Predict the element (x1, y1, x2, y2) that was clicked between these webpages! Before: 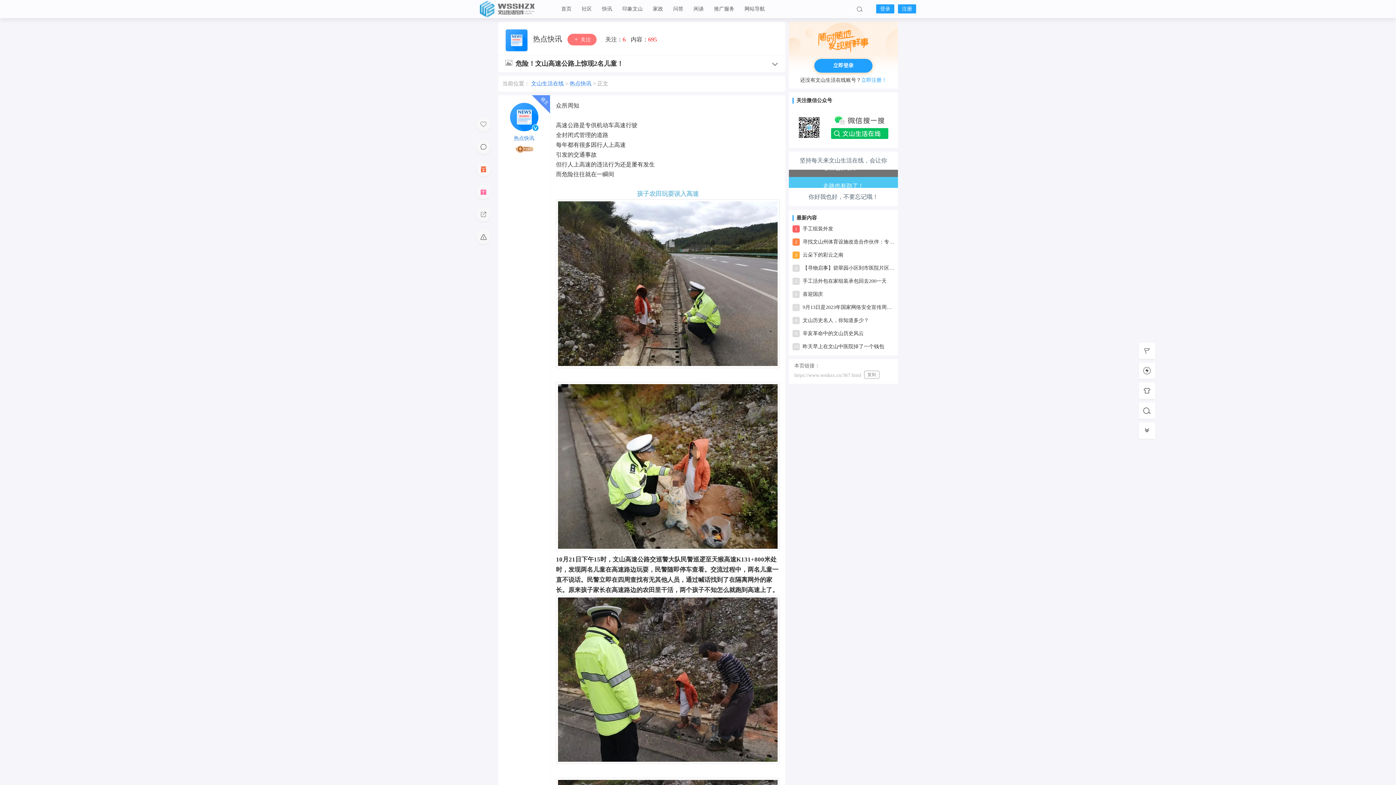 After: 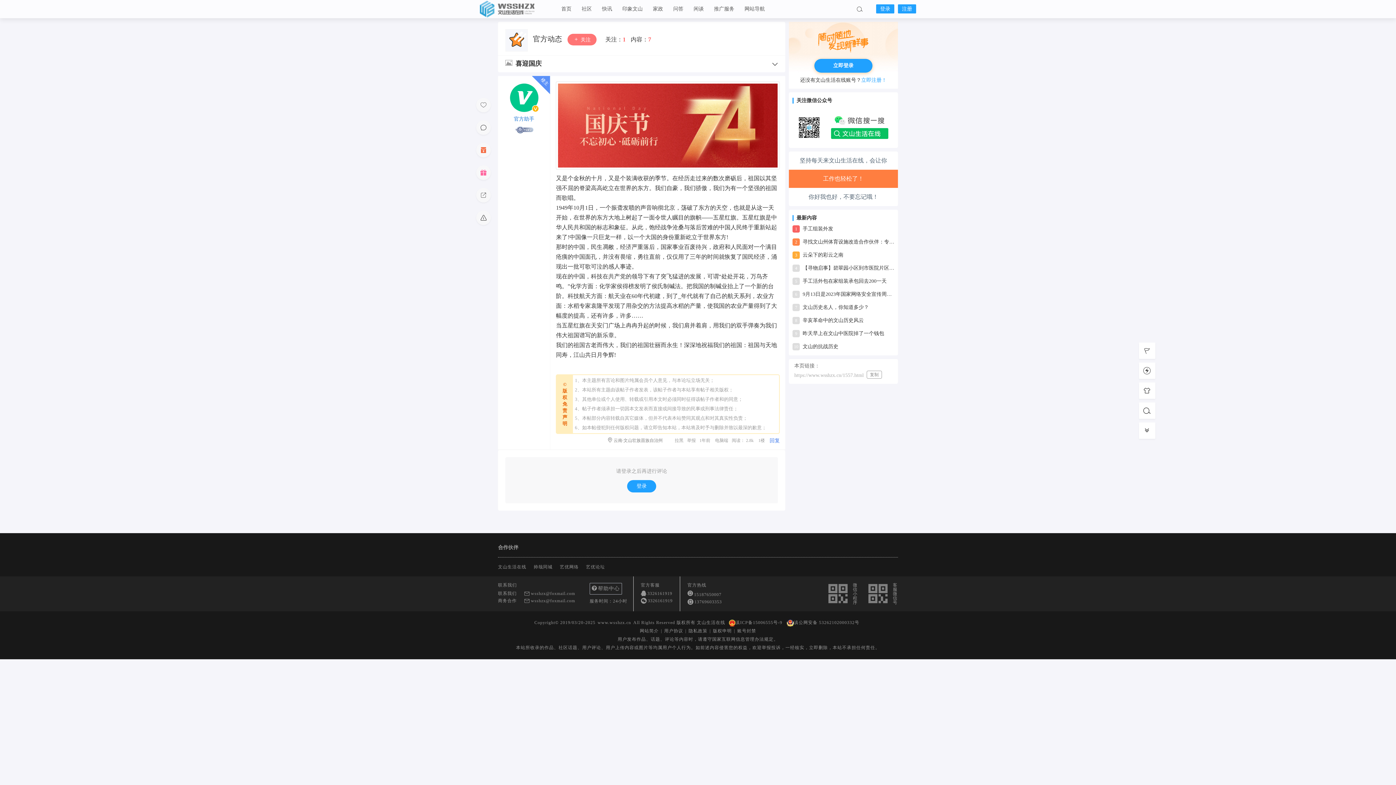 Action: label: 6喜迎国庆 bbox: (792, 290, 894, 298)